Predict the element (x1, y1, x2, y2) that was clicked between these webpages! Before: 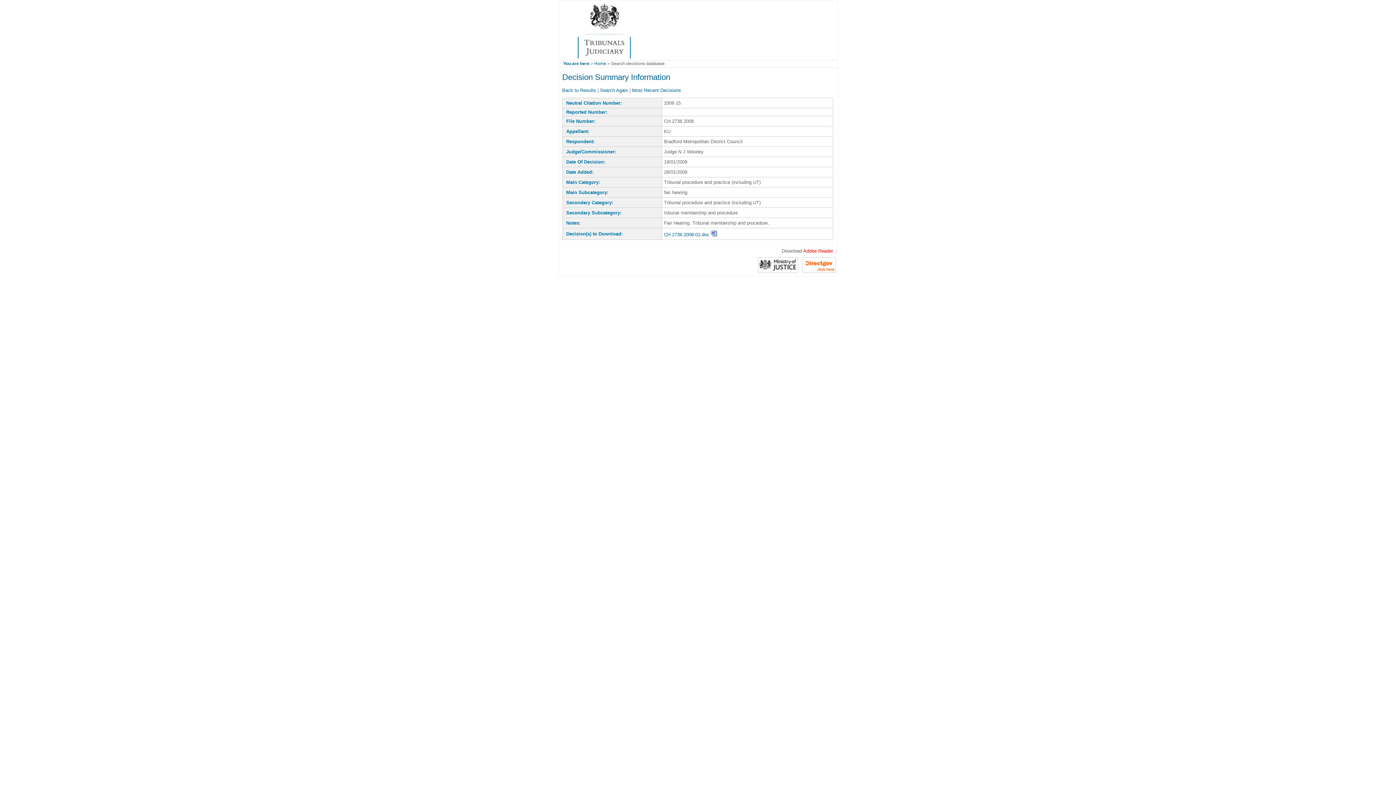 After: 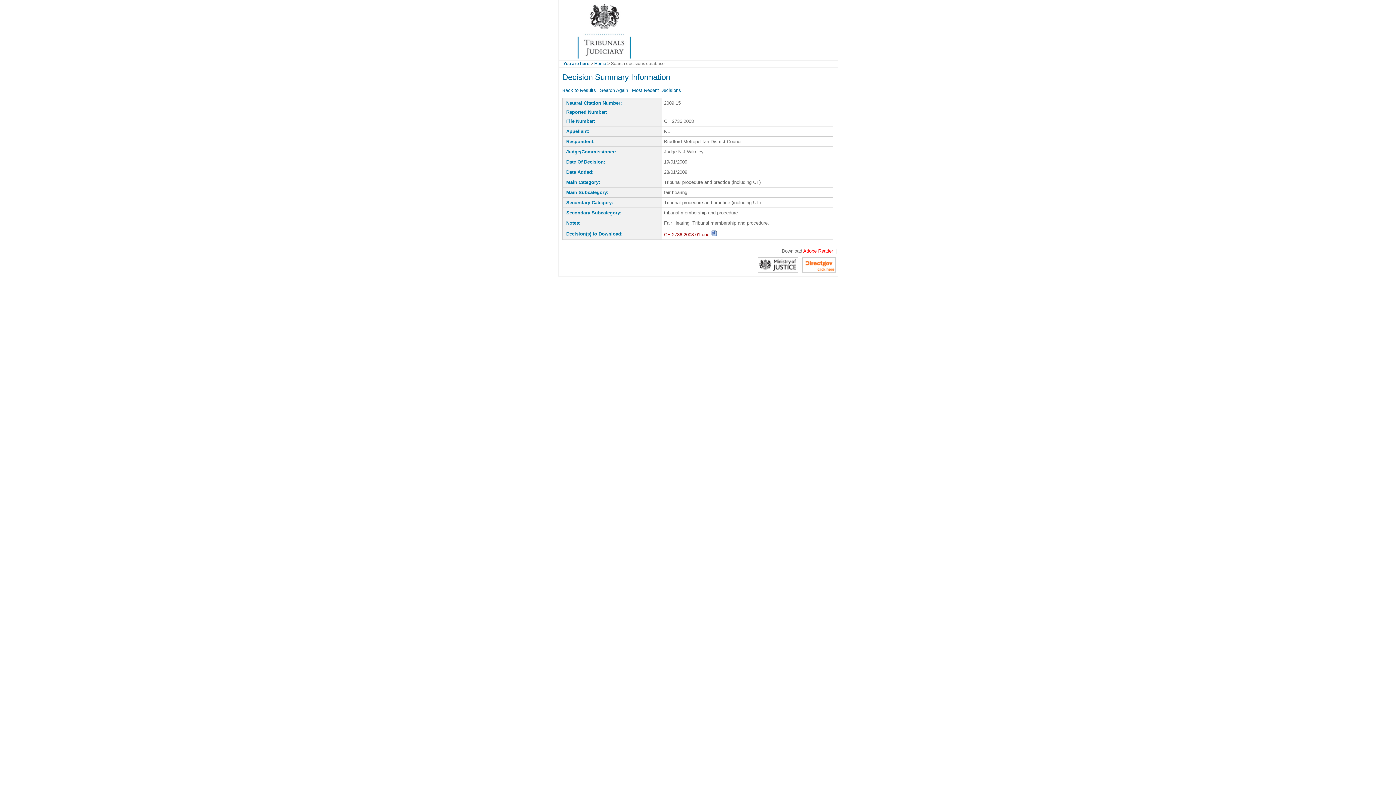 Action: label: CH 2736 2008-01.doc  bbox: (664, 231, 716, 237)